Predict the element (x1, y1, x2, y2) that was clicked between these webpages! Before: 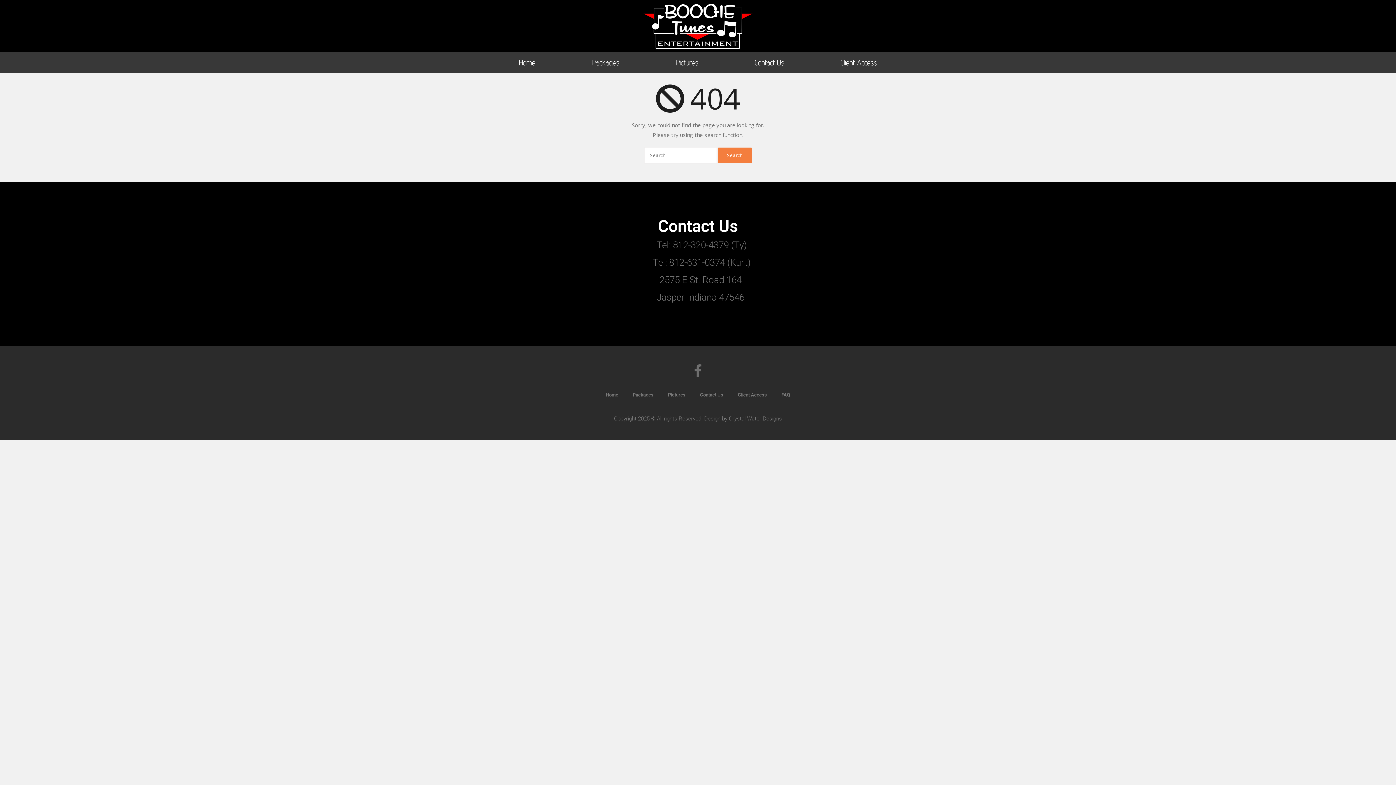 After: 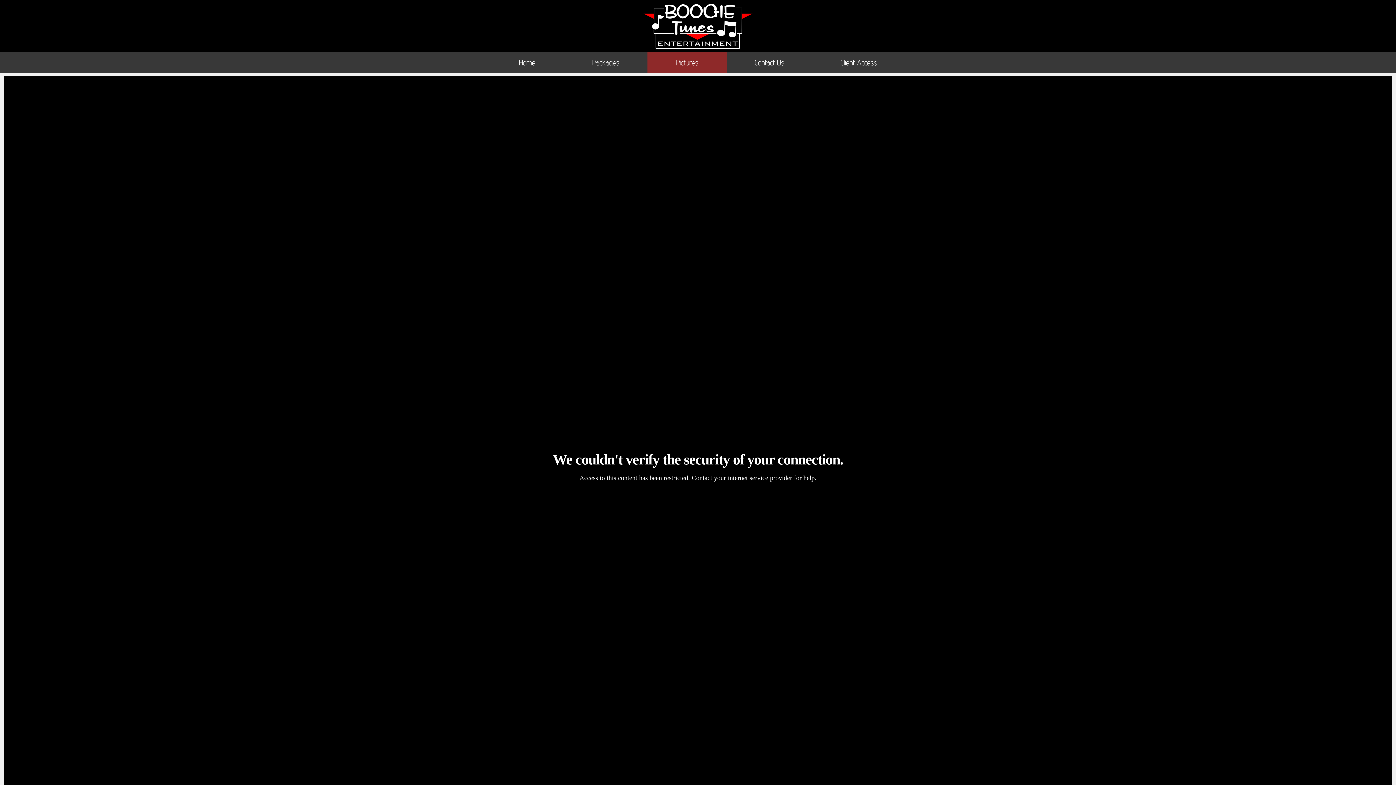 Action: label: Pictures bbox: (647, 52, 726, 72)